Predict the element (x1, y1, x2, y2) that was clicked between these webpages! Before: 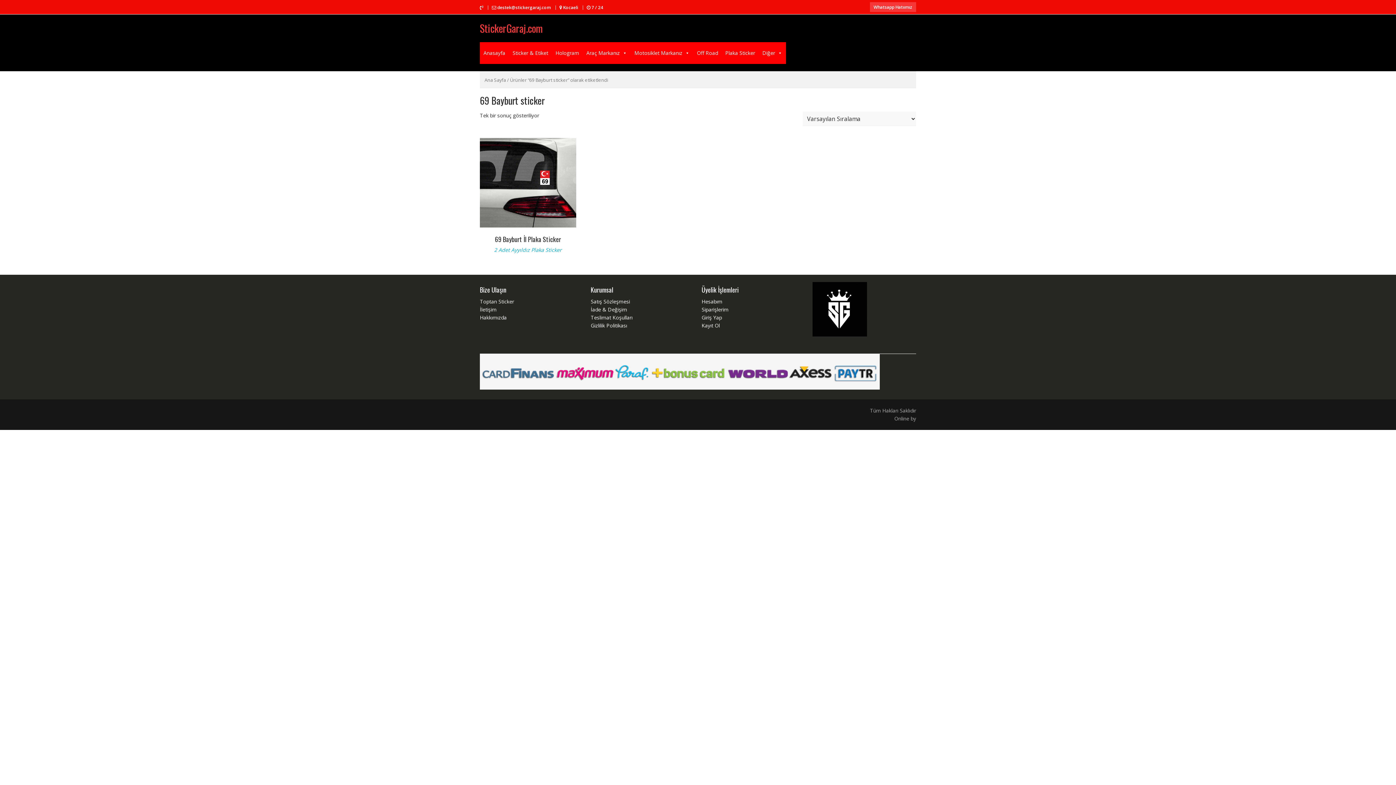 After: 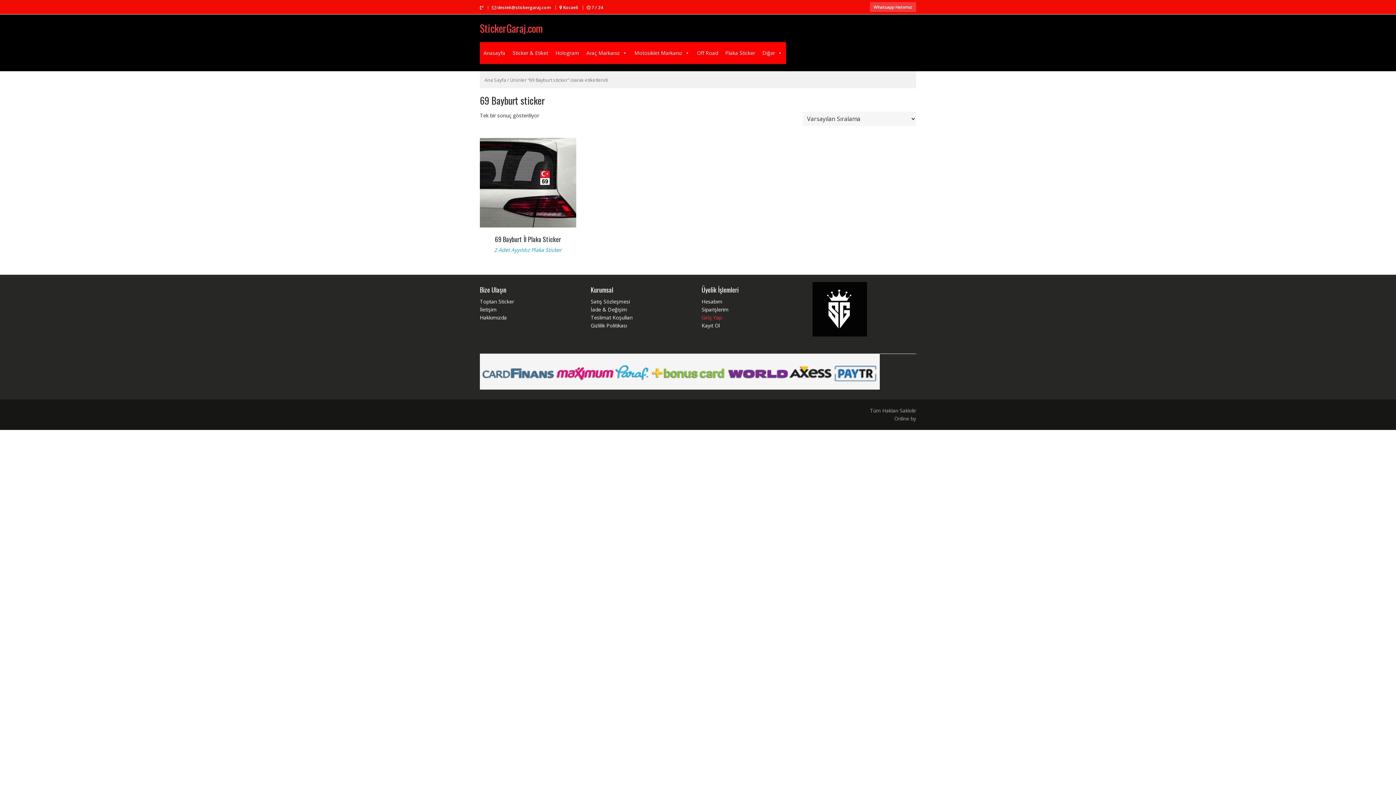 Action: bbox: (701, 314, 722, 321) label: Giriş Yap